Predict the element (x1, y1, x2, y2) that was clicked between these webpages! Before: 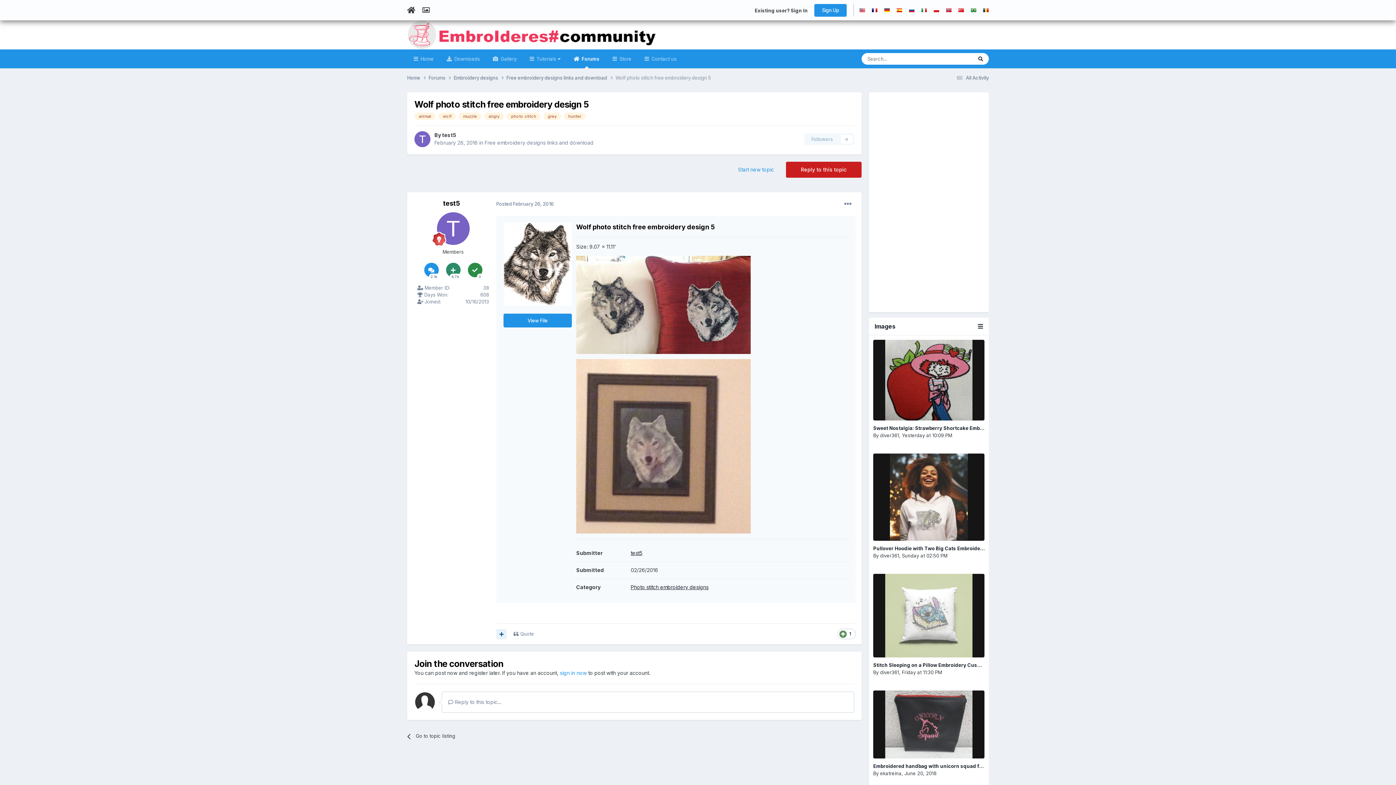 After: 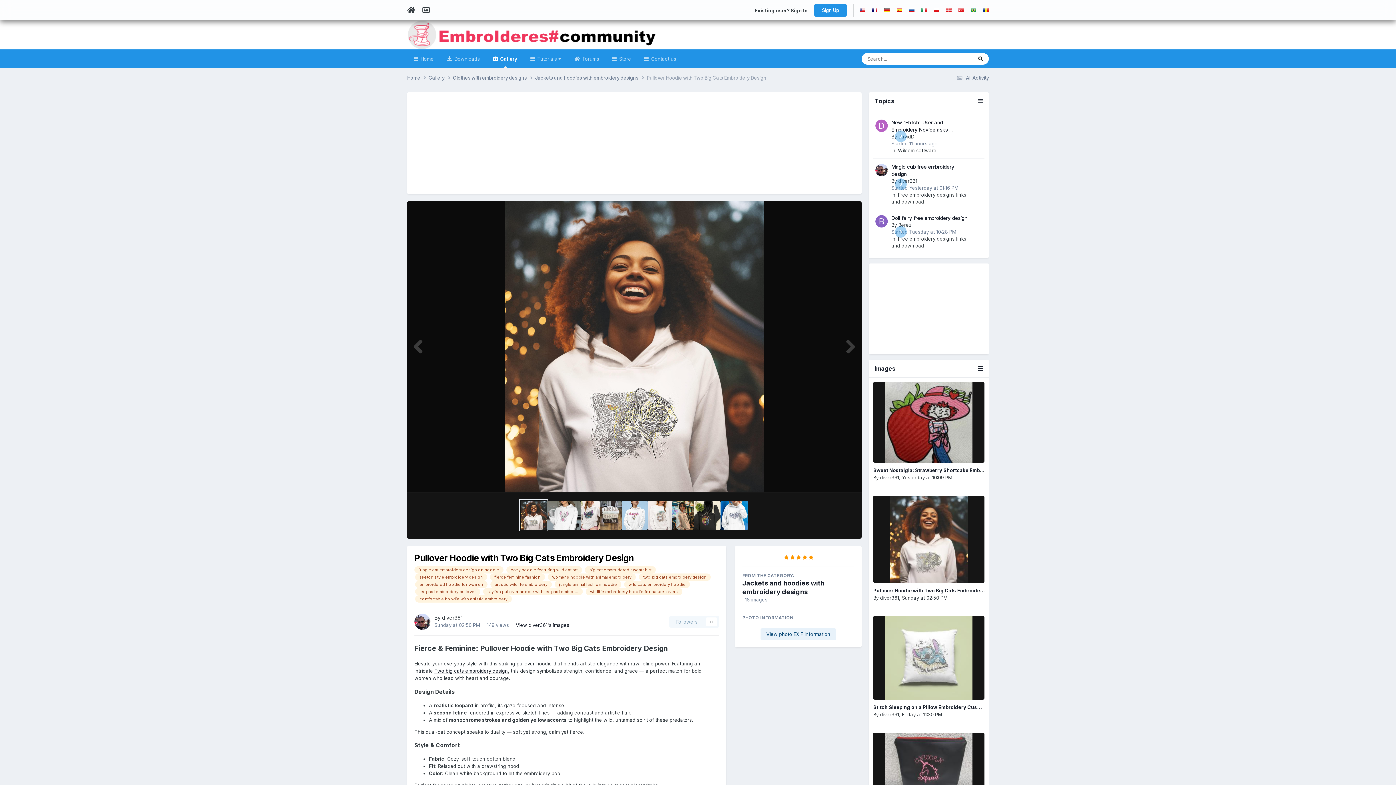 Action: bbox: (873, 453, 984, 540)